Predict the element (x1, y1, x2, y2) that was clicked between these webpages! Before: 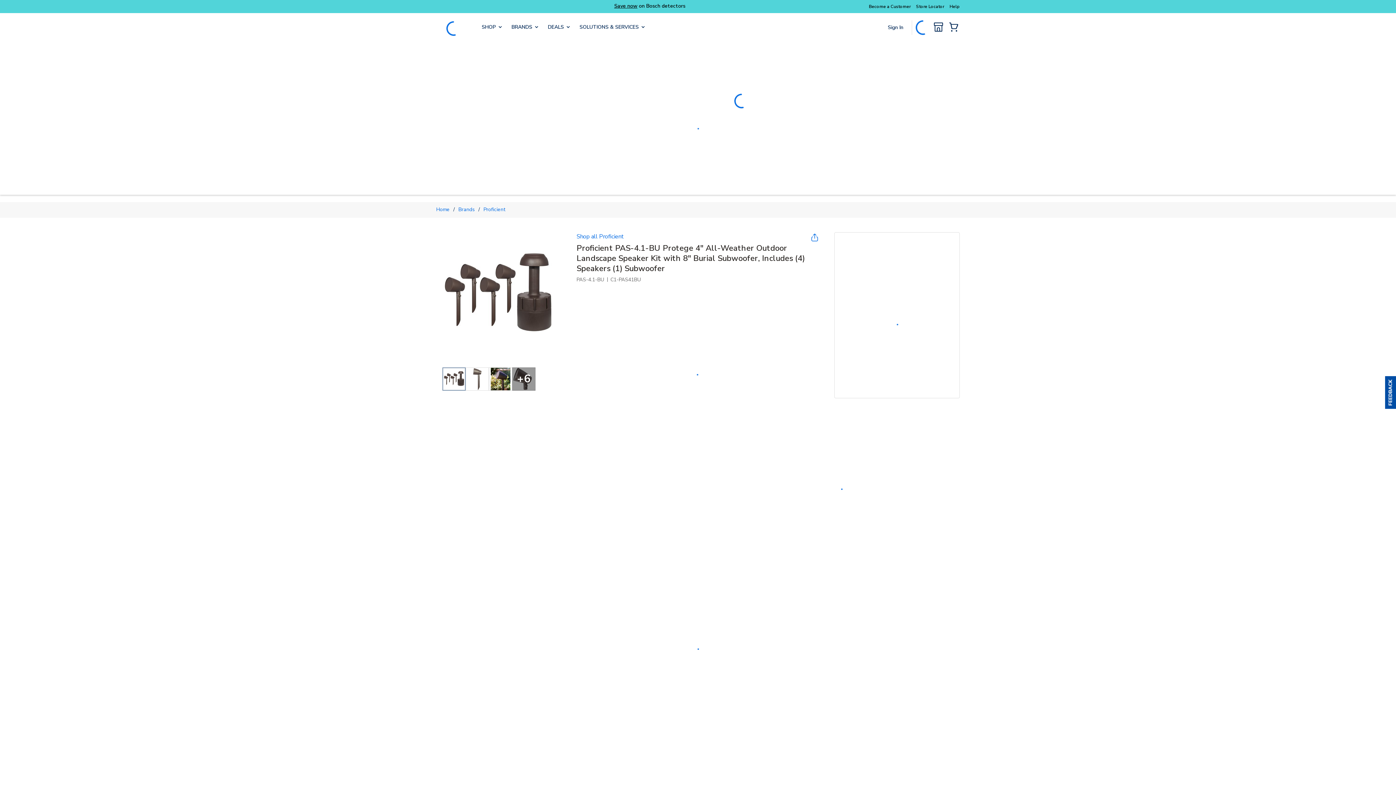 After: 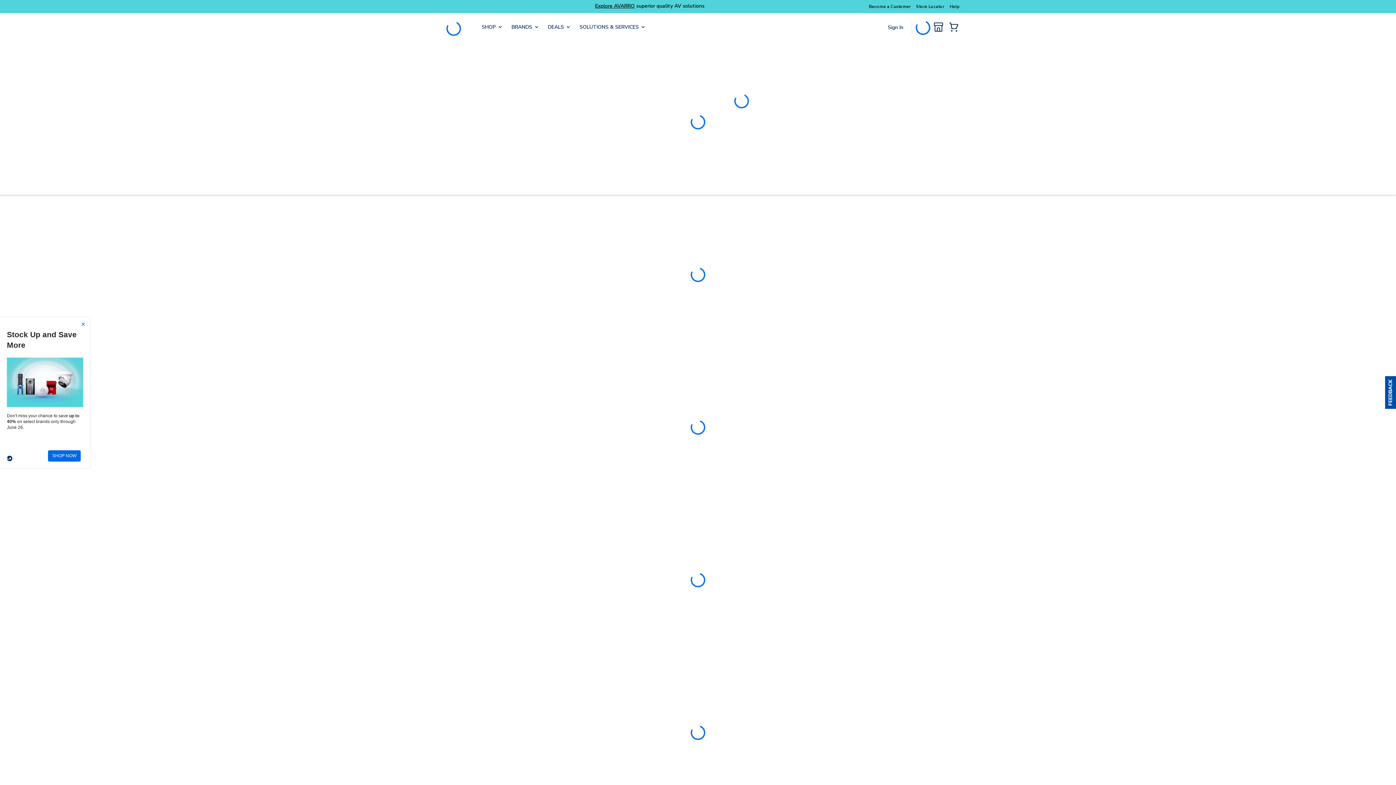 Action: label: Home bbox: (436, 205, 449, 213)